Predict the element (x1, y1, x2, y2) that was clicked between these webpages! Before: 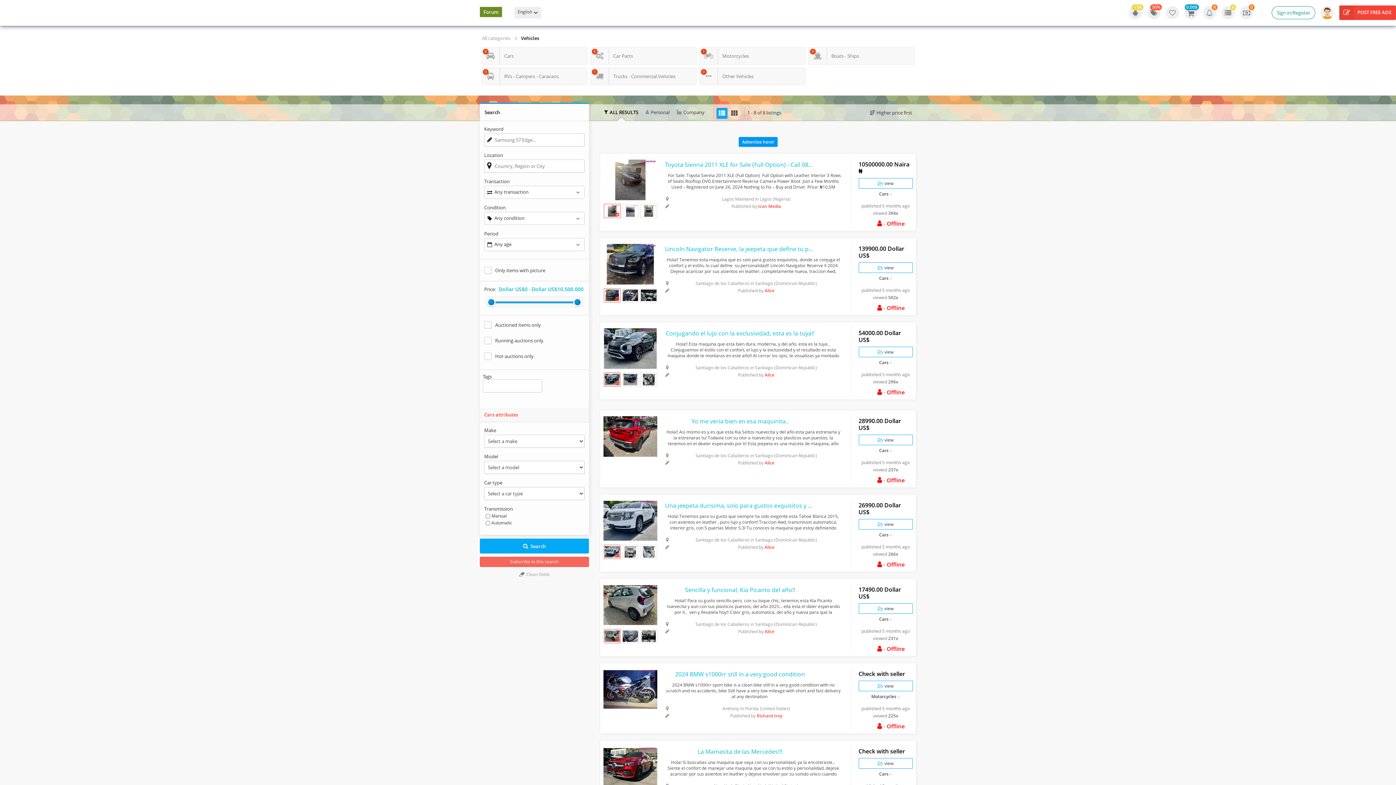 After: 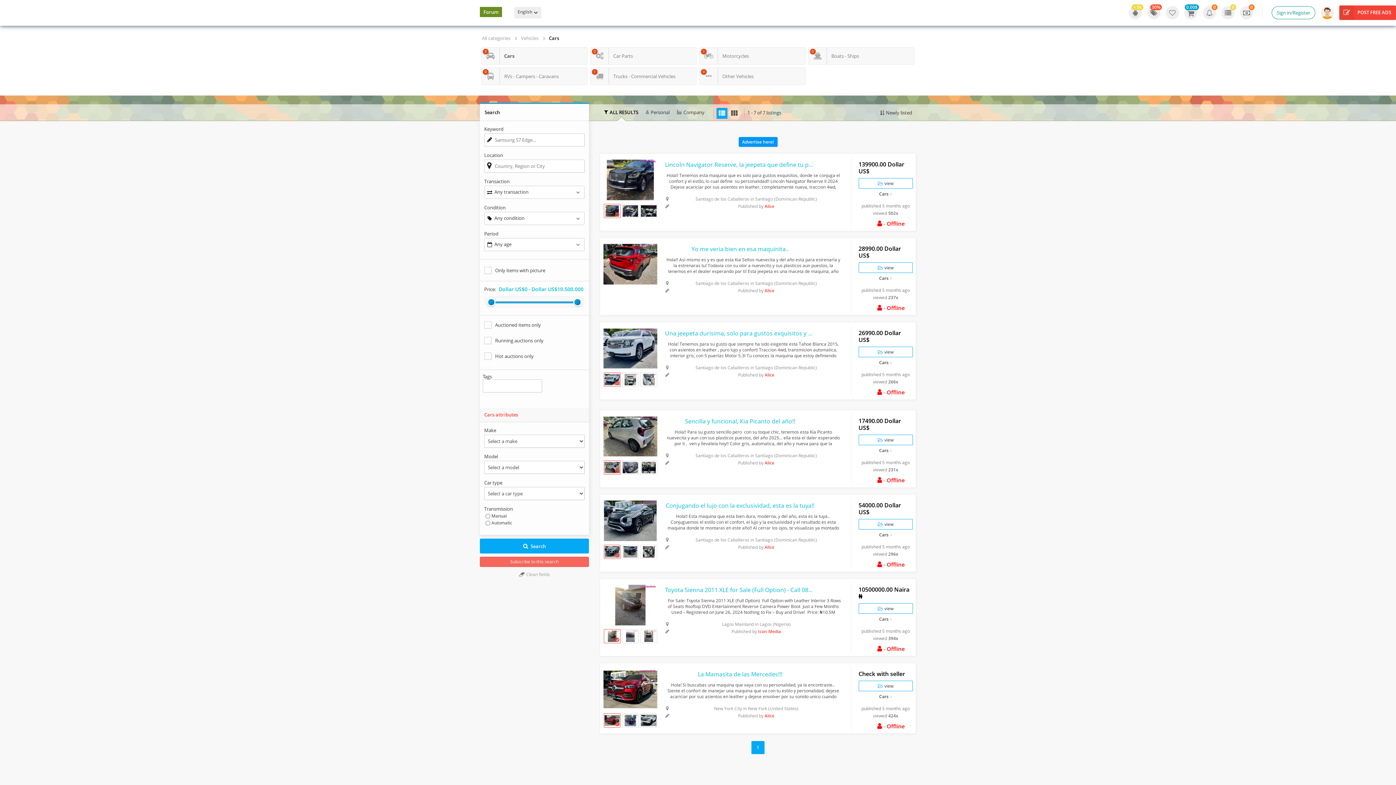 Action: bbox: (858, 448, 913, 457) label: Cars